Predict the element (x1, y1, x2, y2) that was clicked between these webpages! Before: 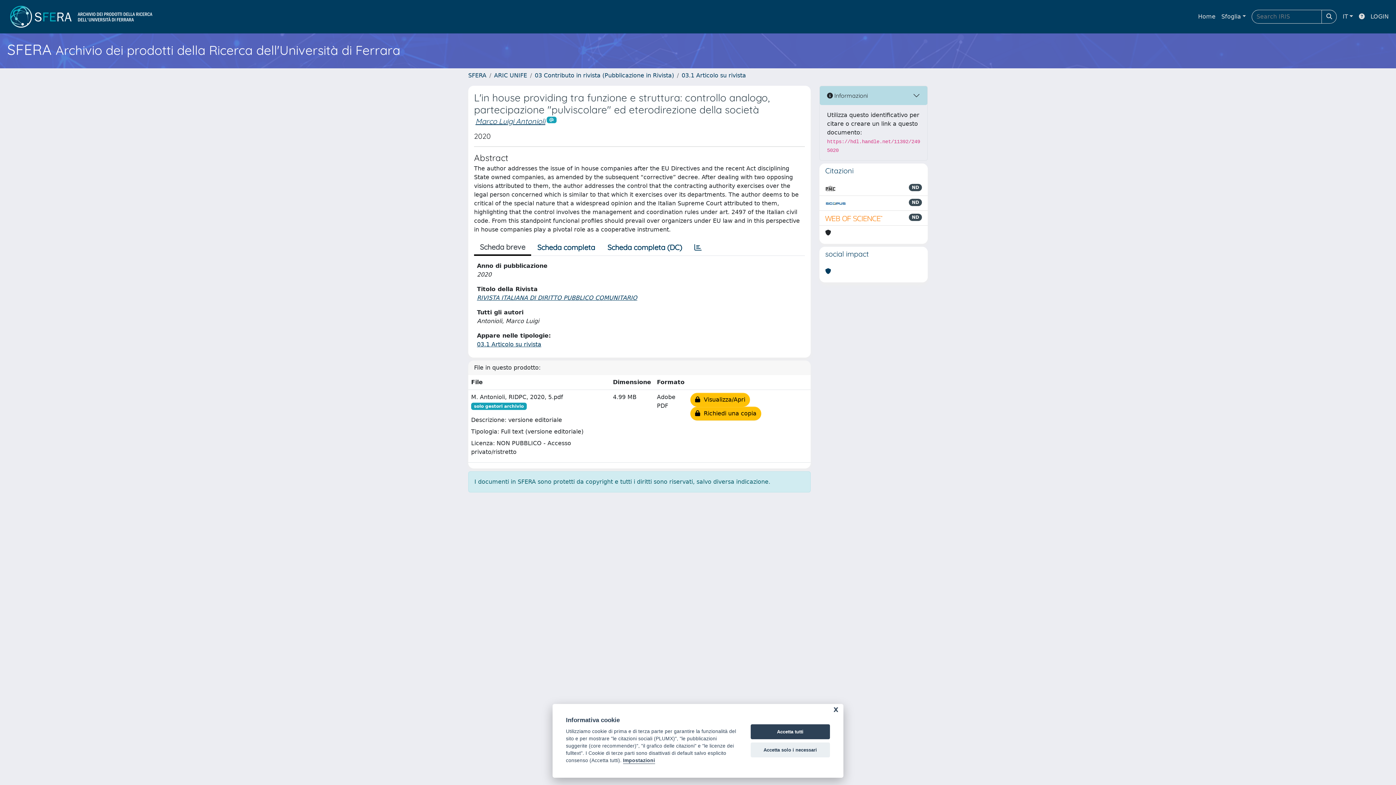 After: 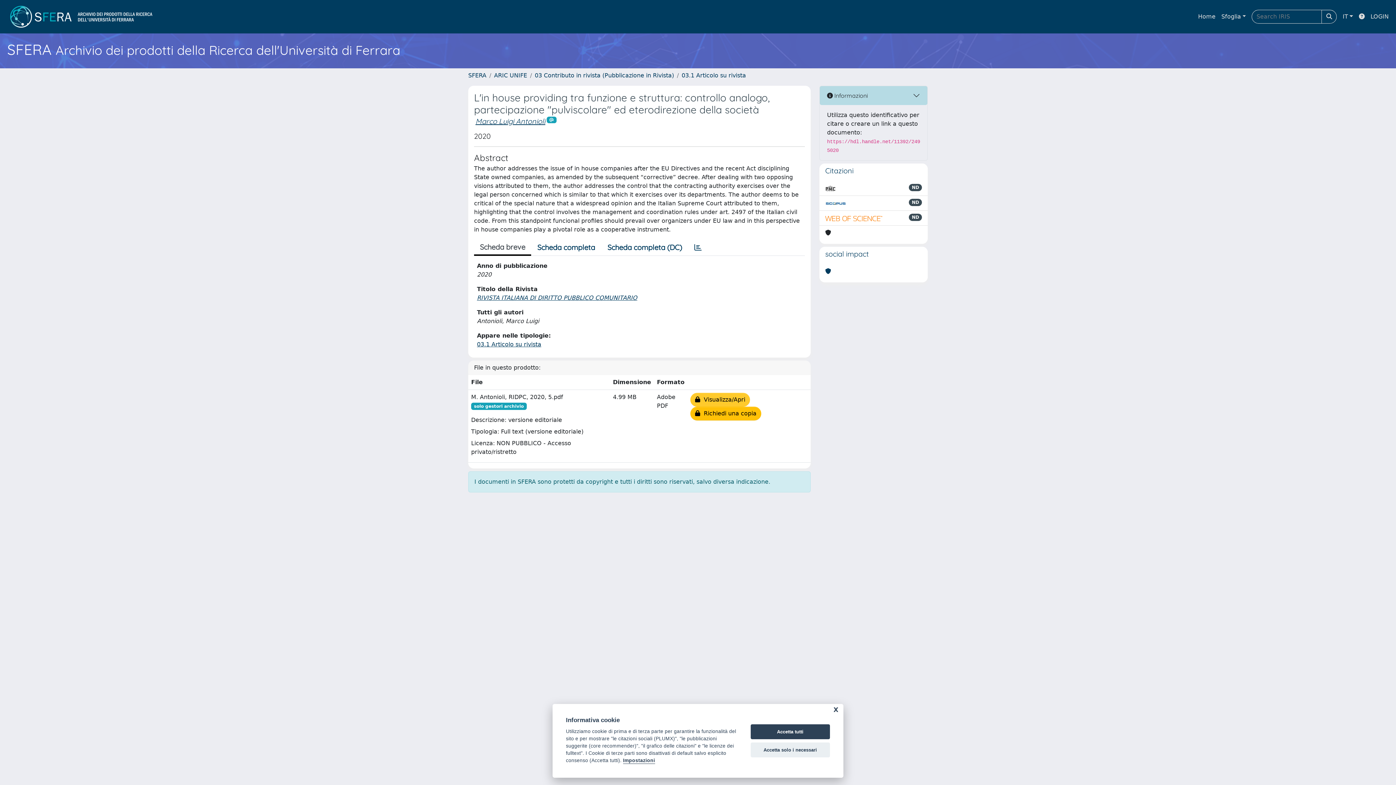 Action: label:   Visualizza/Apri bbox: (690, 393, 750, 406)